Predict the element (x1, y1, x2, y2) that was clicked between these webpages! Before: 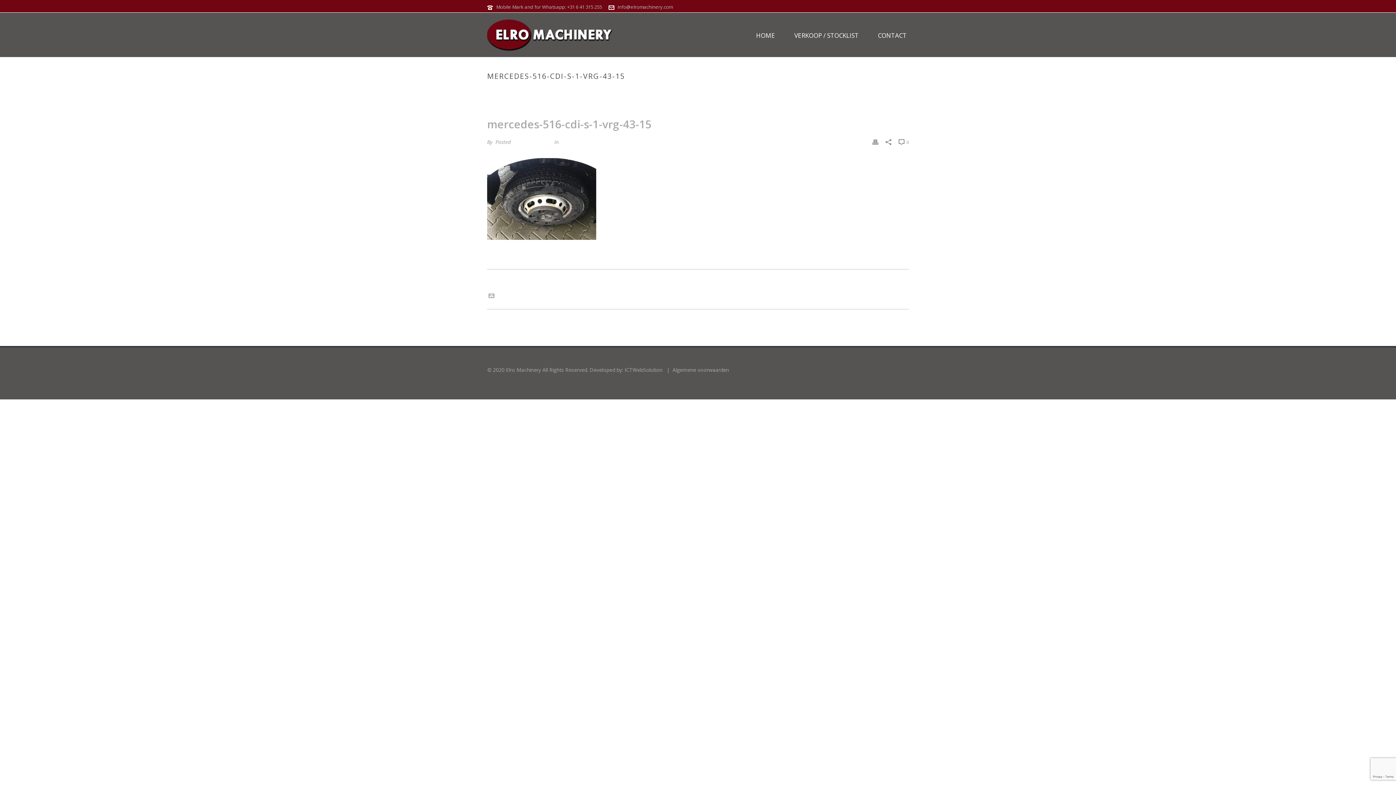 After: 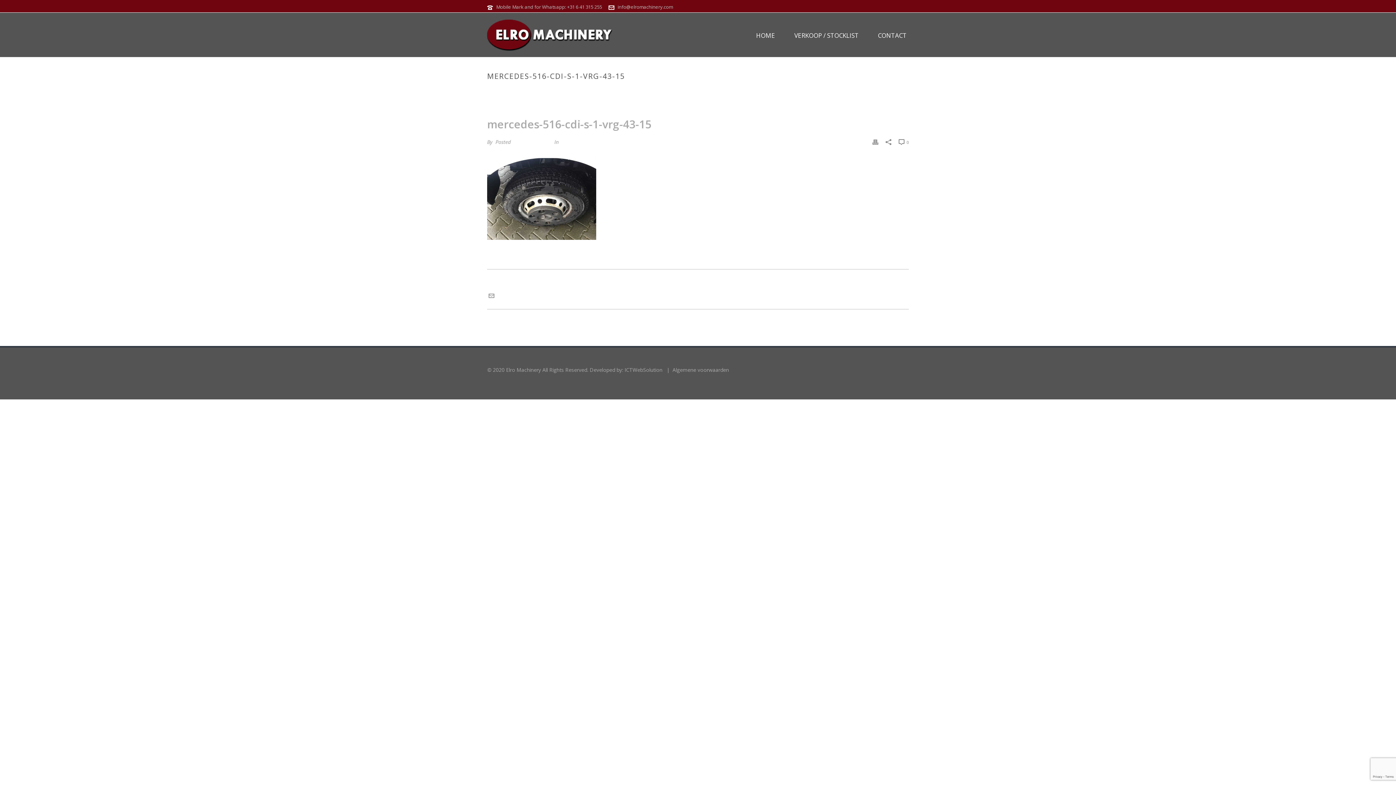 Action: bbox: (872, 136, 878, 146)